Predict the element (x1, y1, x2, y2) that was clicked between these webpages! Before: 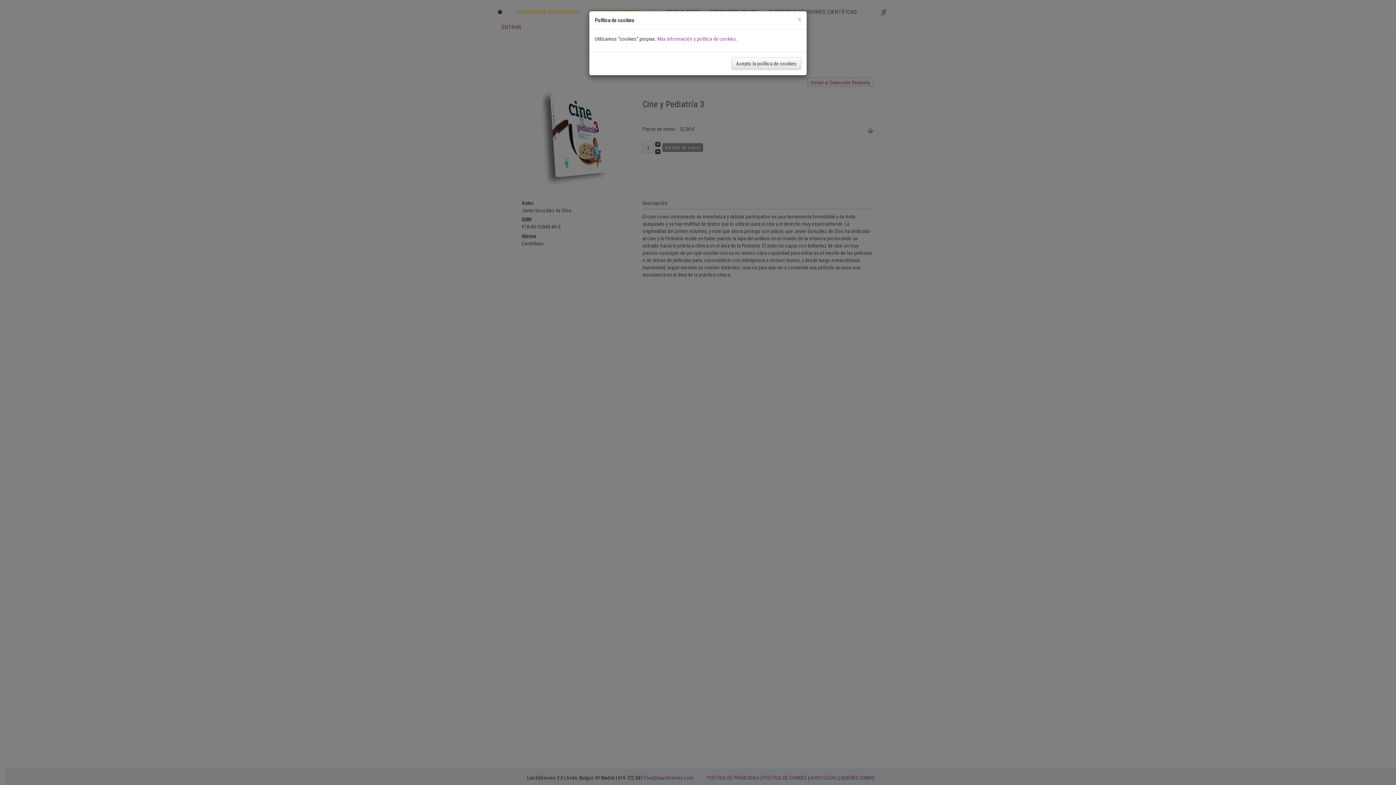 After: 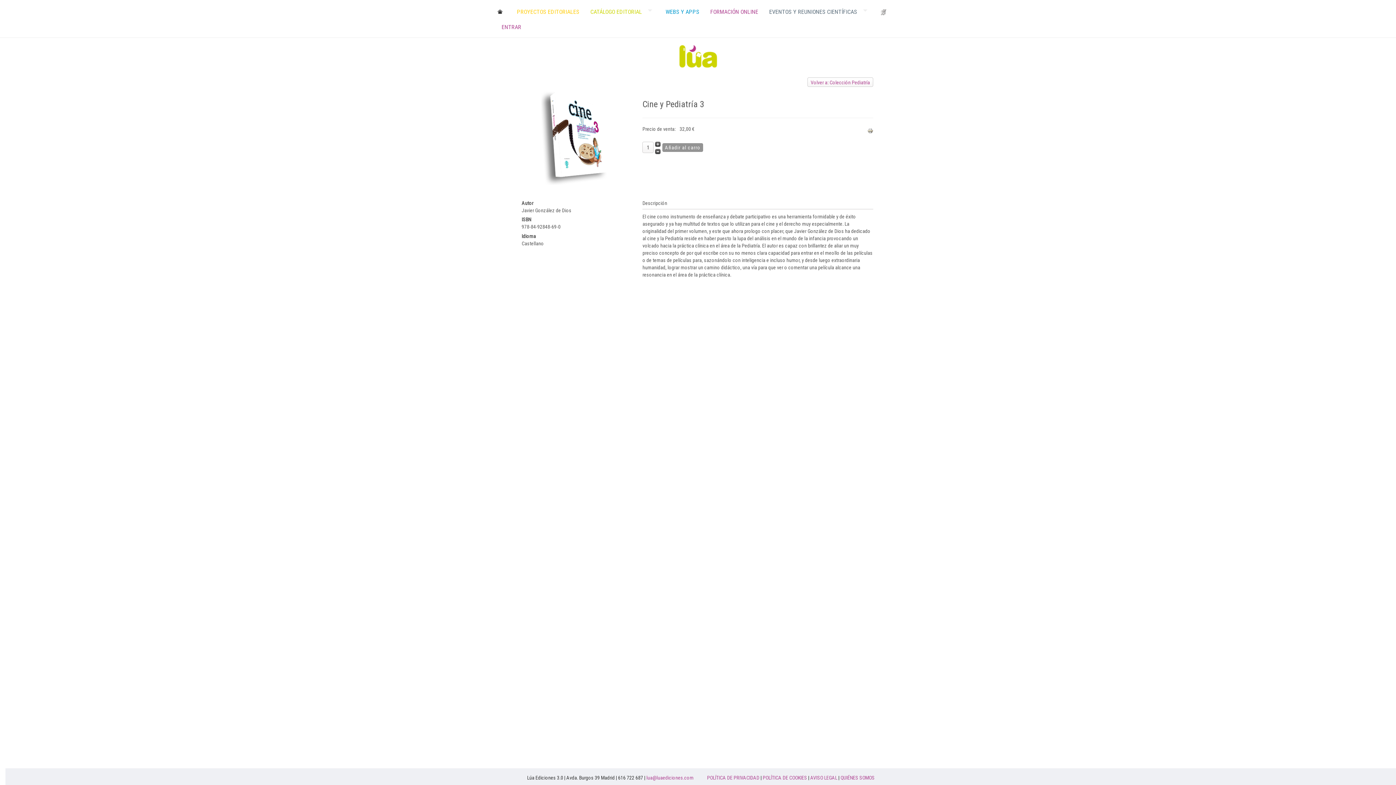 Action: label: Close bbox: (797, 16, 801, 23)